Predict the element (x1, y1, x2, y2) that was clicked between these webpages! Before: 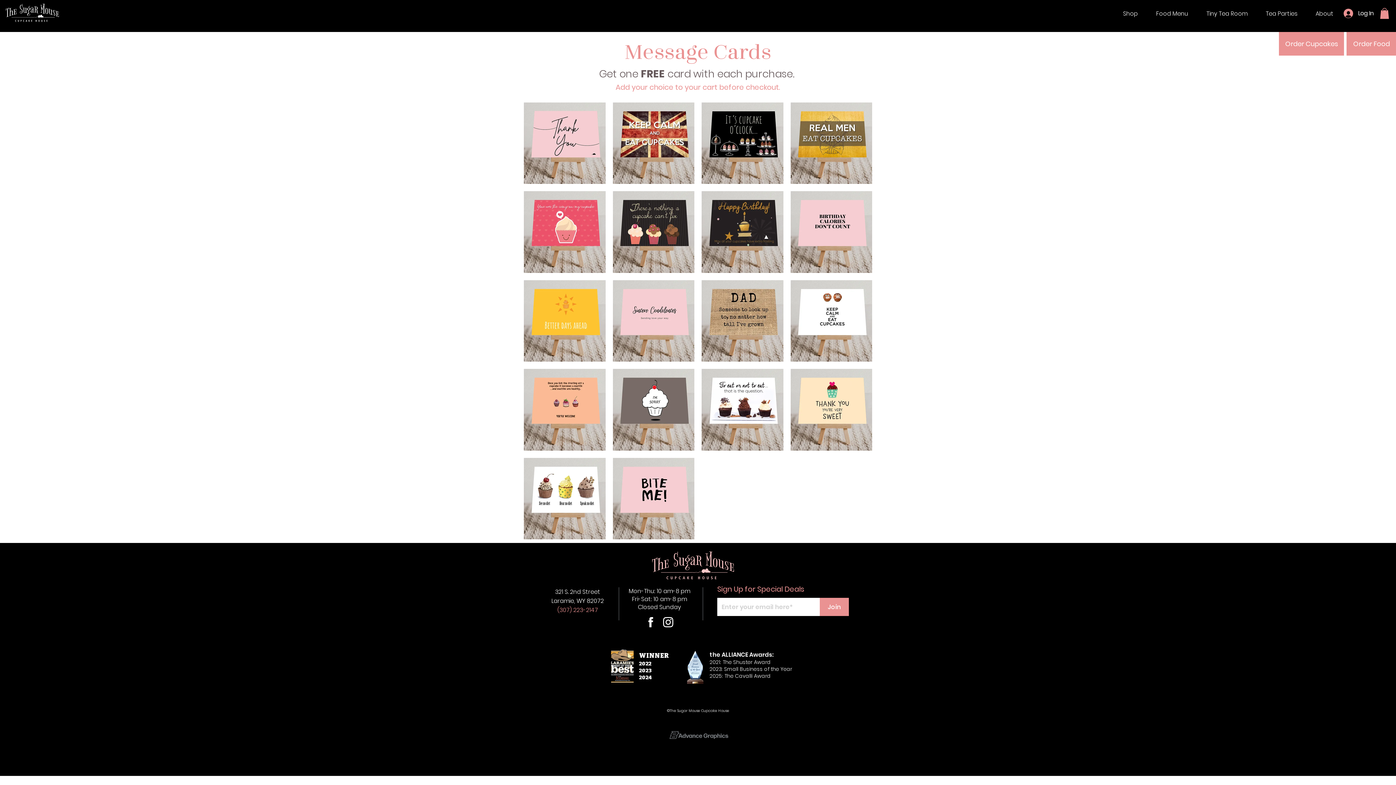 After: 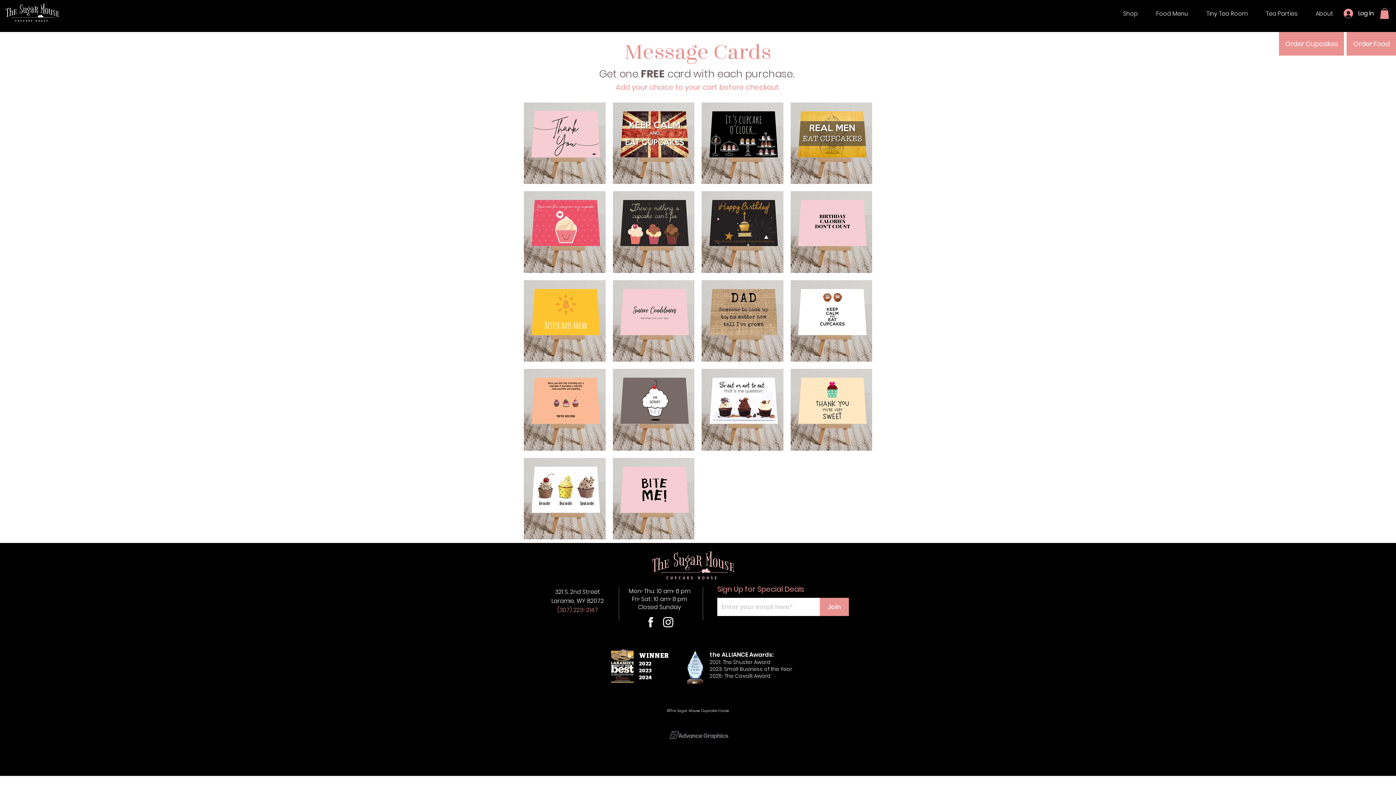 Action: bbox: (1380, 8, 1389, 18)